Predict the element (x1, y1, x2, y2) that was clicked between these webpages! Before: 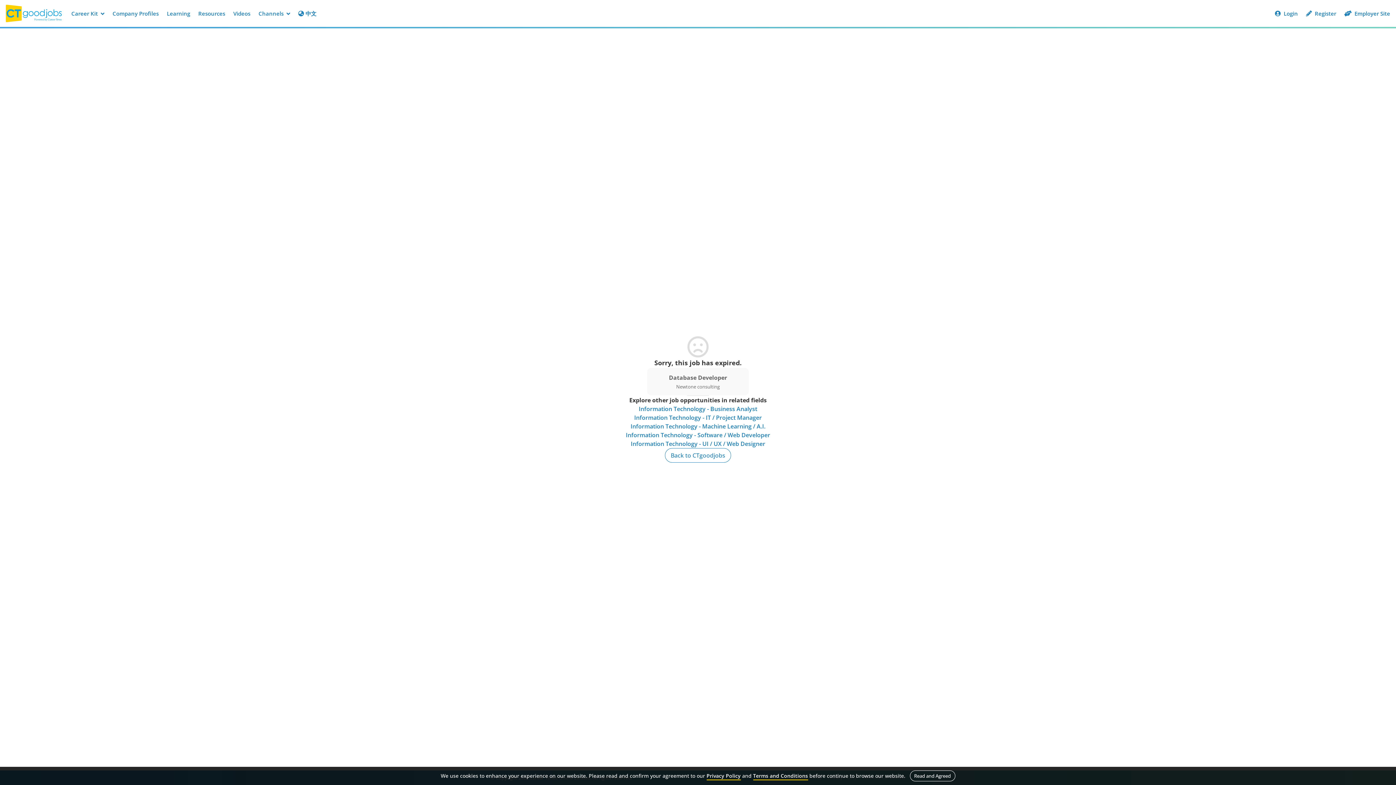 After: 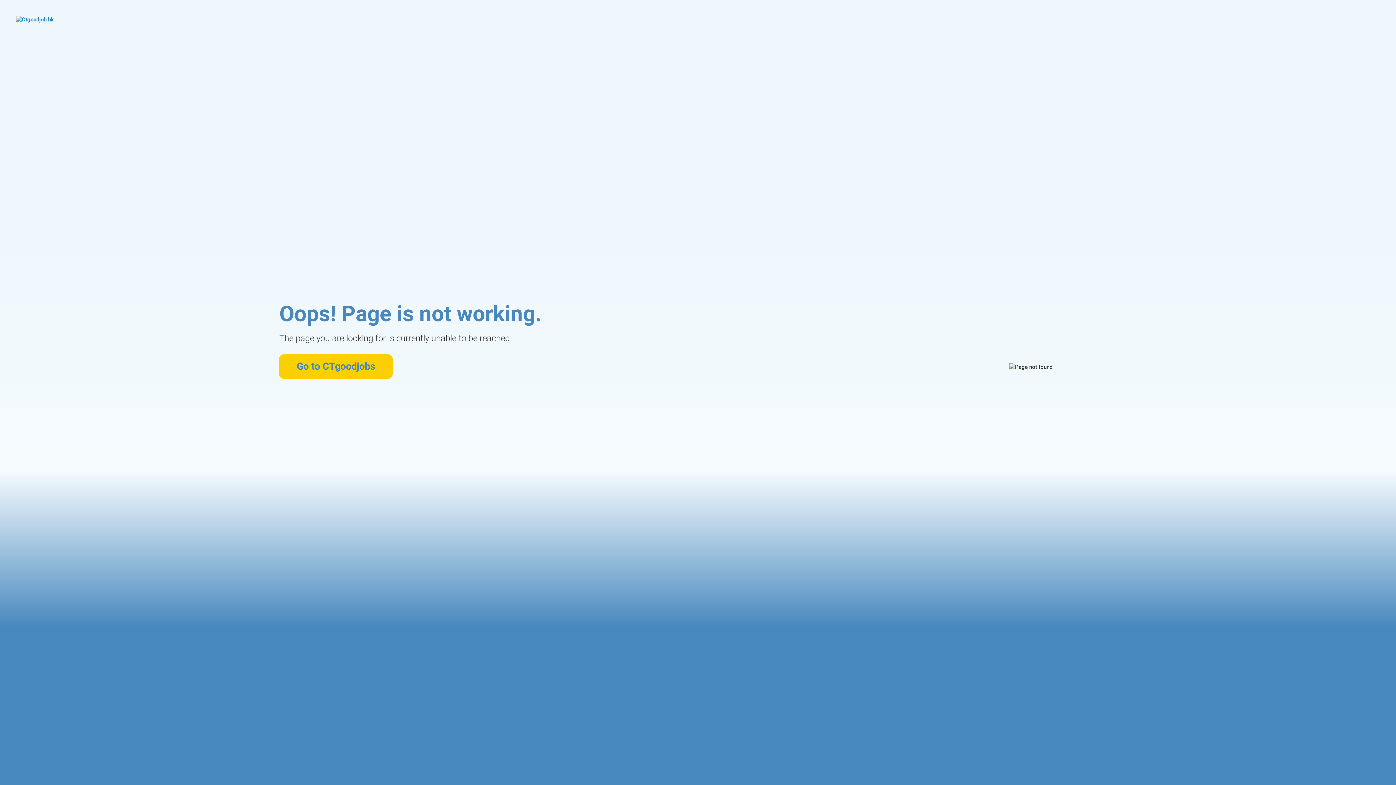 Action: label: Information Technology - UI / UX / Web Designer bbox: (630, 439, 765, 448)